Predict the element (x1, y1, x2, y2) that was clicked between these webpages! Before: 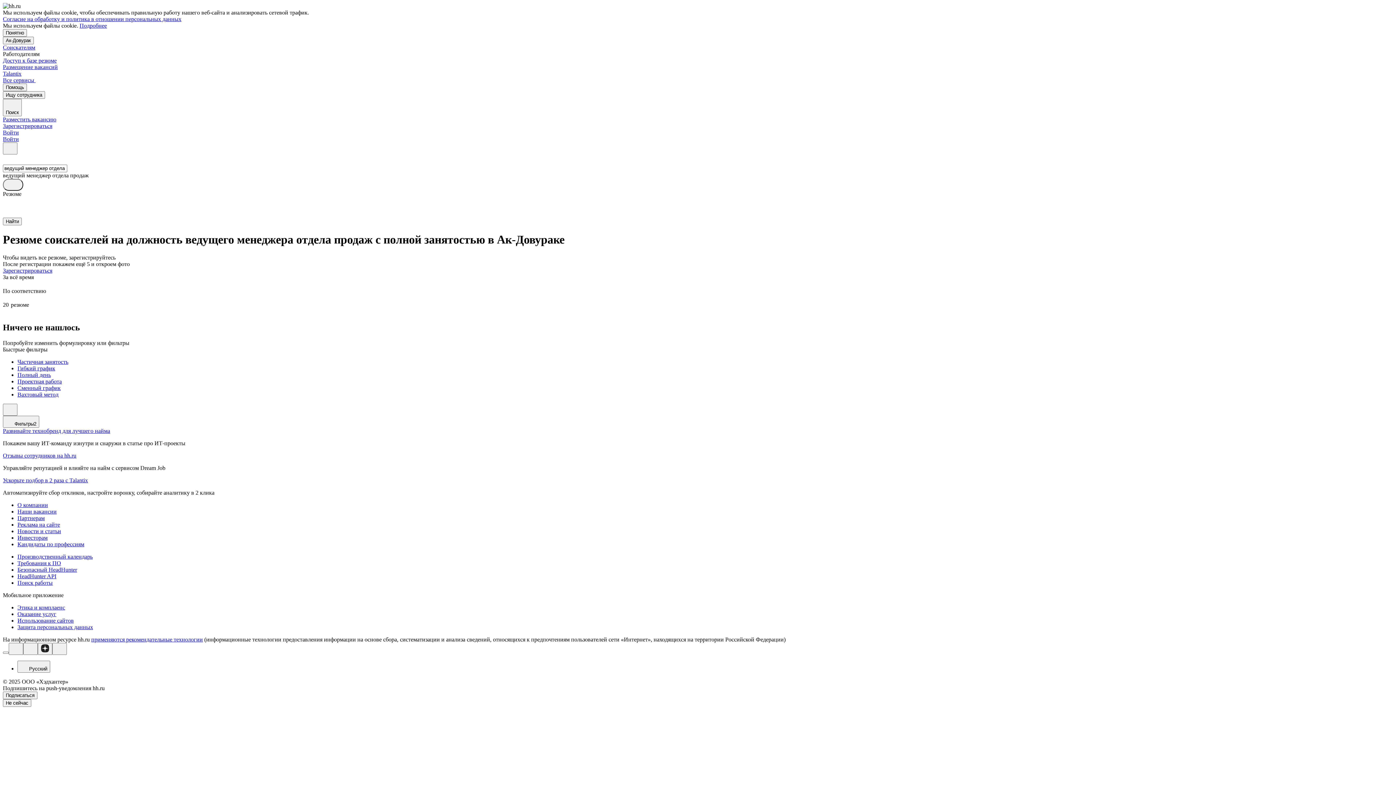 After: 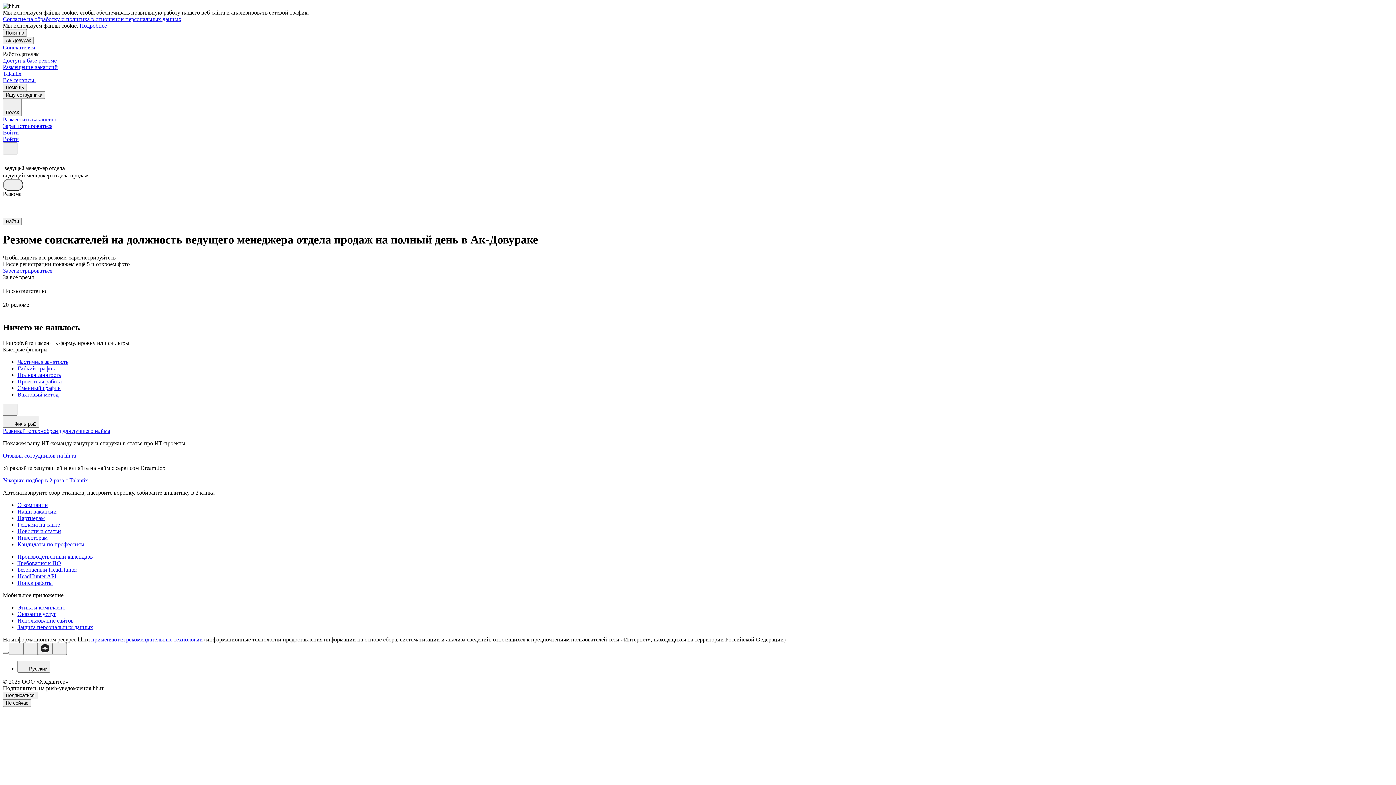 Action: bbox: (17, 371, 1393, 378) label: Полный день